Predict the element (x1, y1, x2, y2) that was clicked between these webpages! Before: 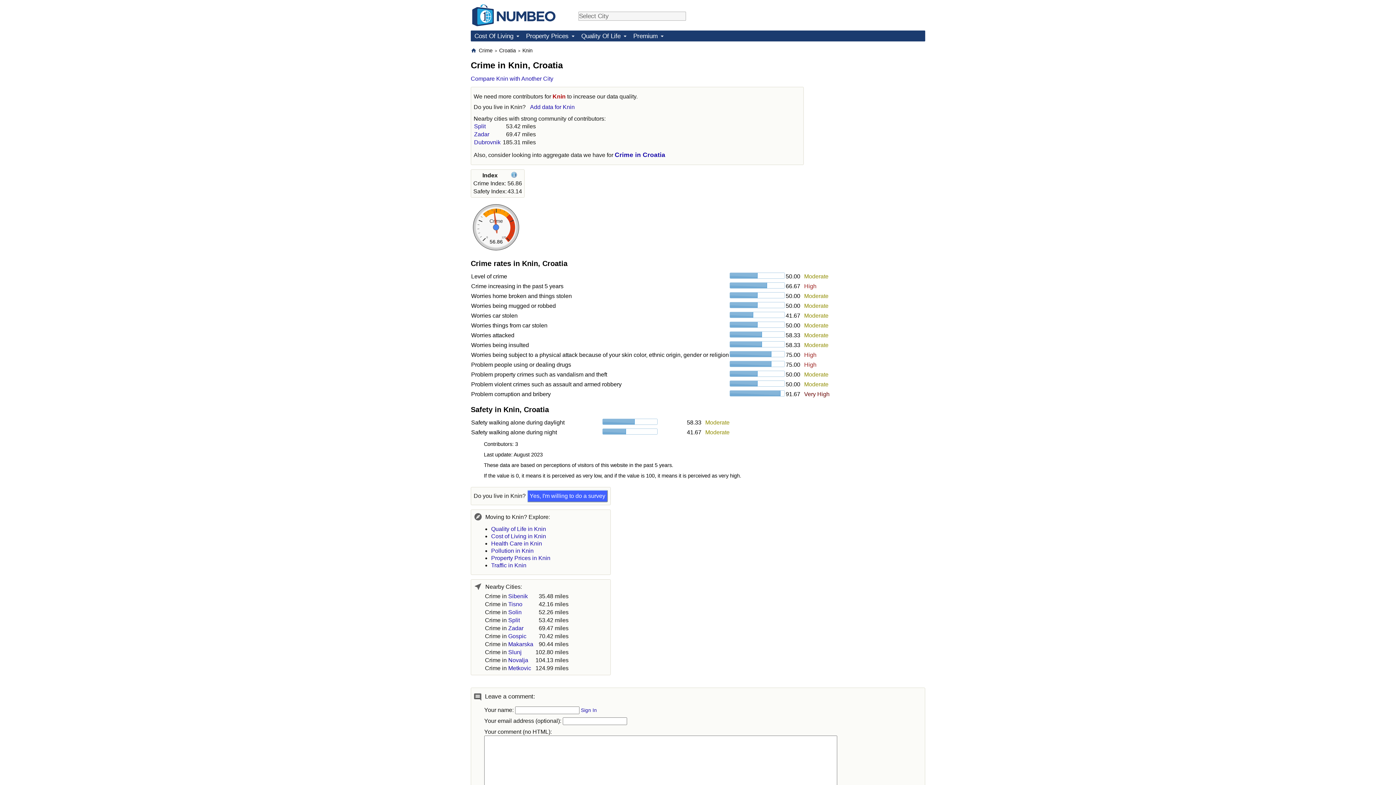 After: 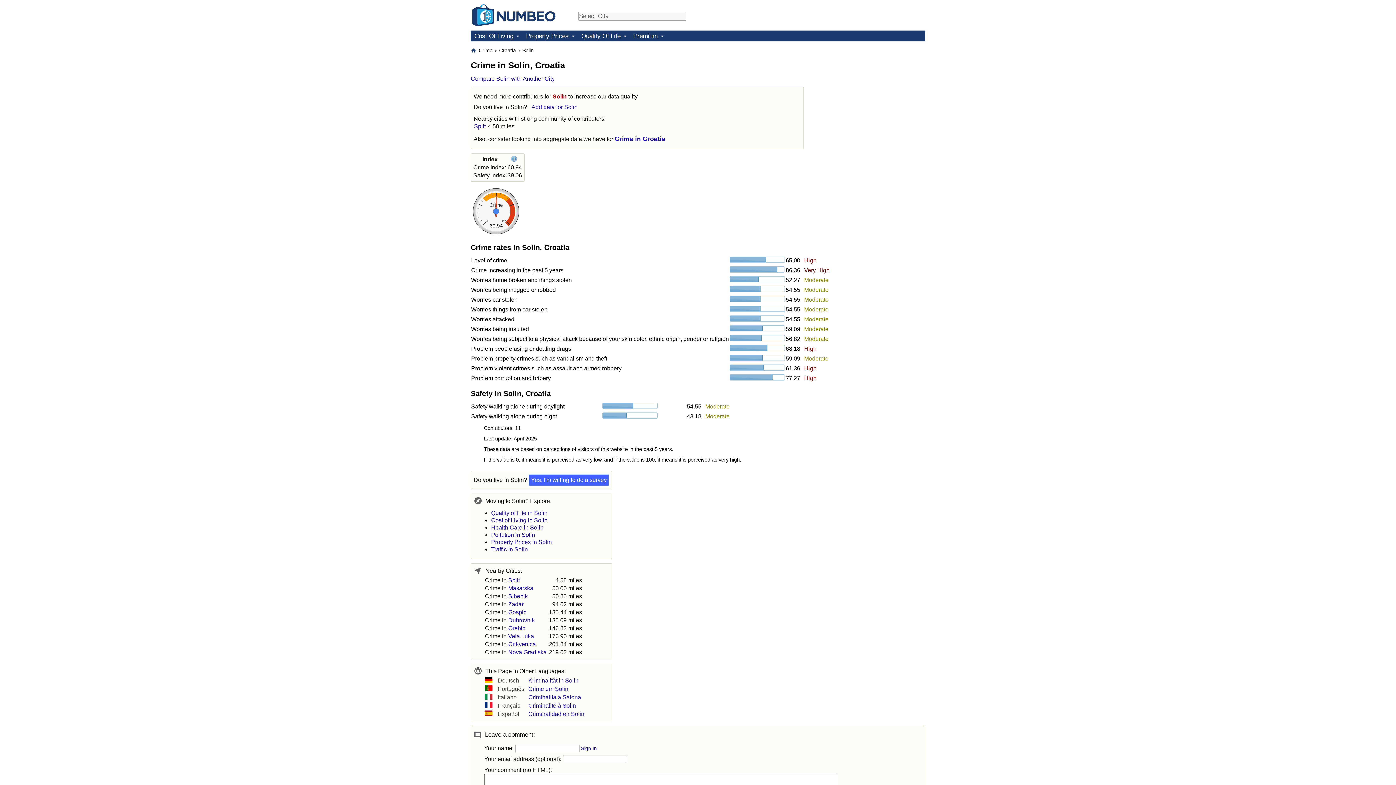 Action: bbox: (485, 609, 521, 615) label: Crime in Solin